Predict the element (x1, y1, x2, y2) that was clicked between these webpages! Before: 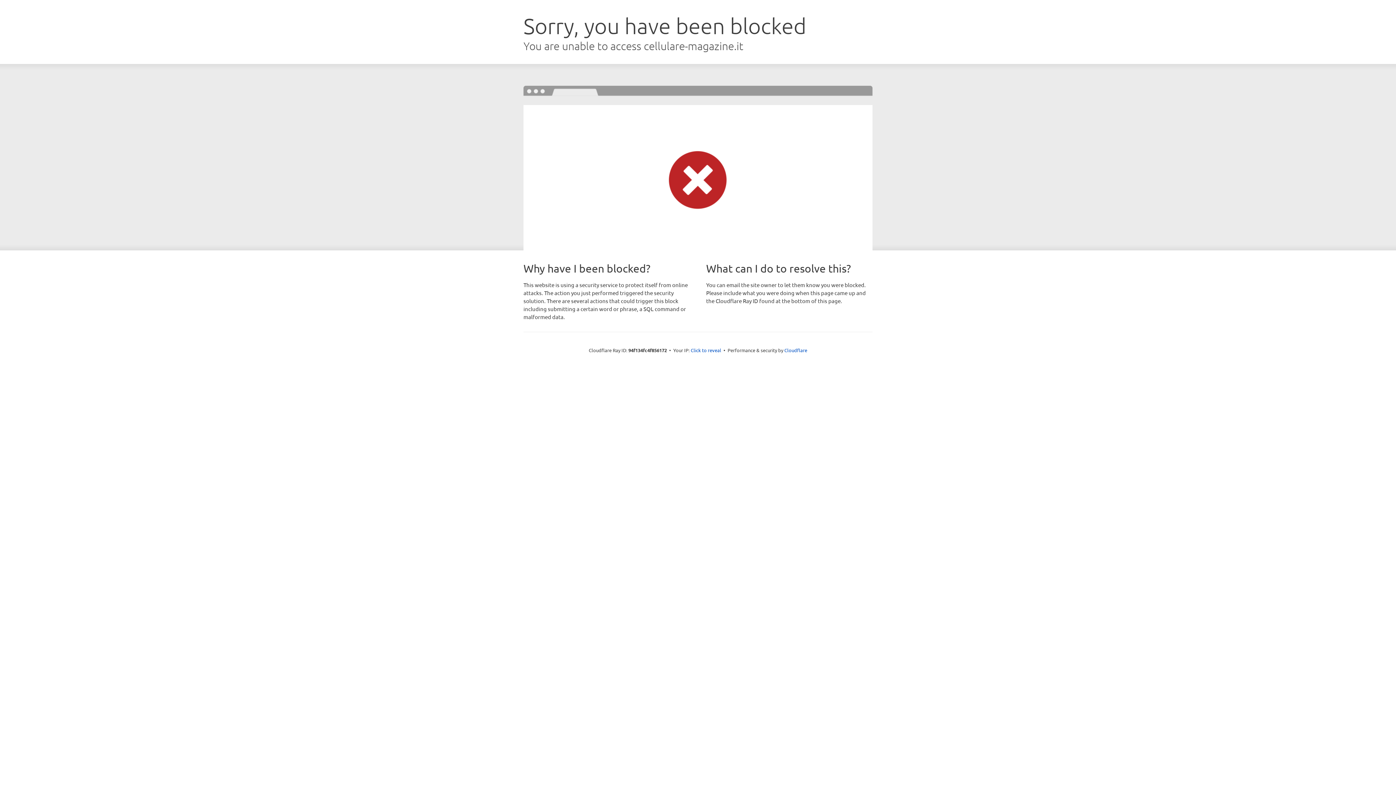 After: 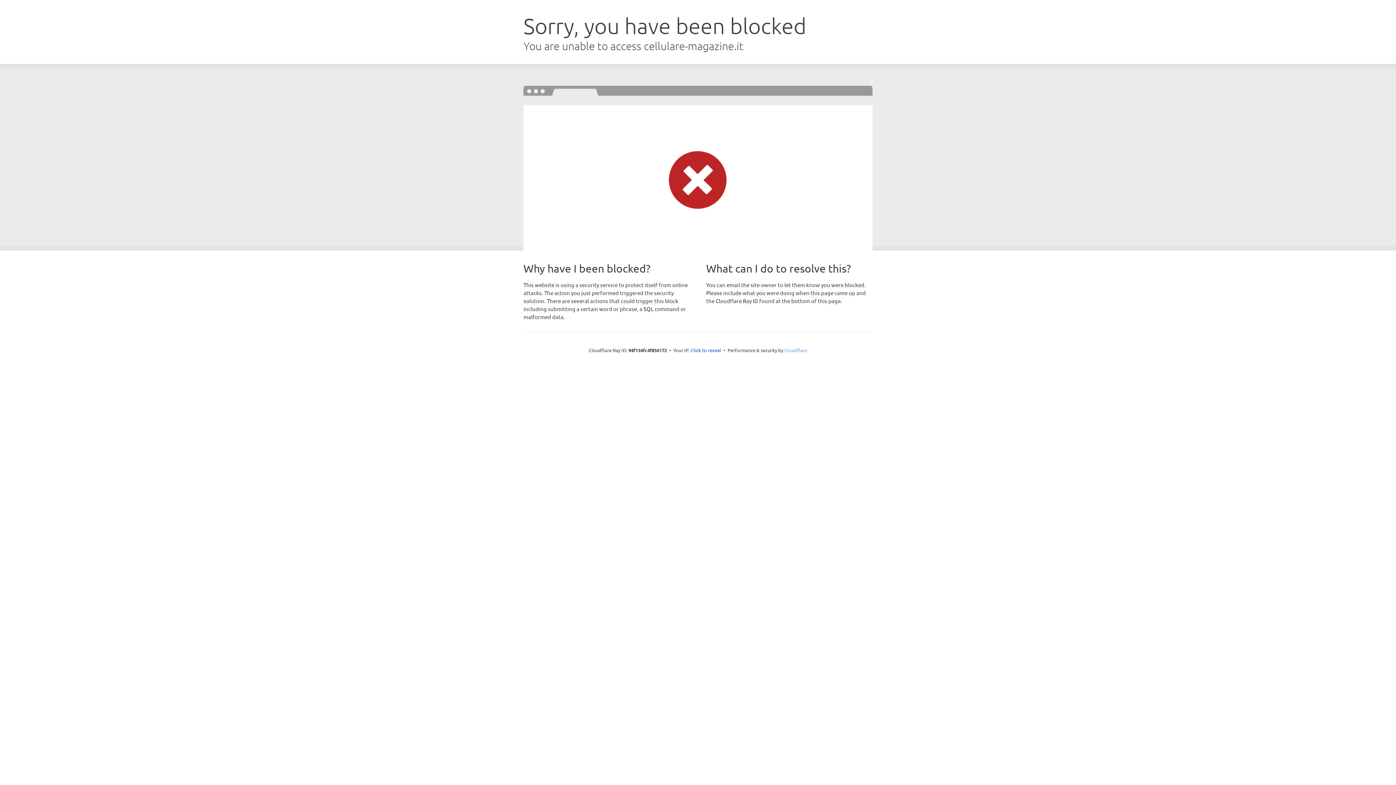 Action: bbox: (784, 347, 807, 353) label: Cloudflare